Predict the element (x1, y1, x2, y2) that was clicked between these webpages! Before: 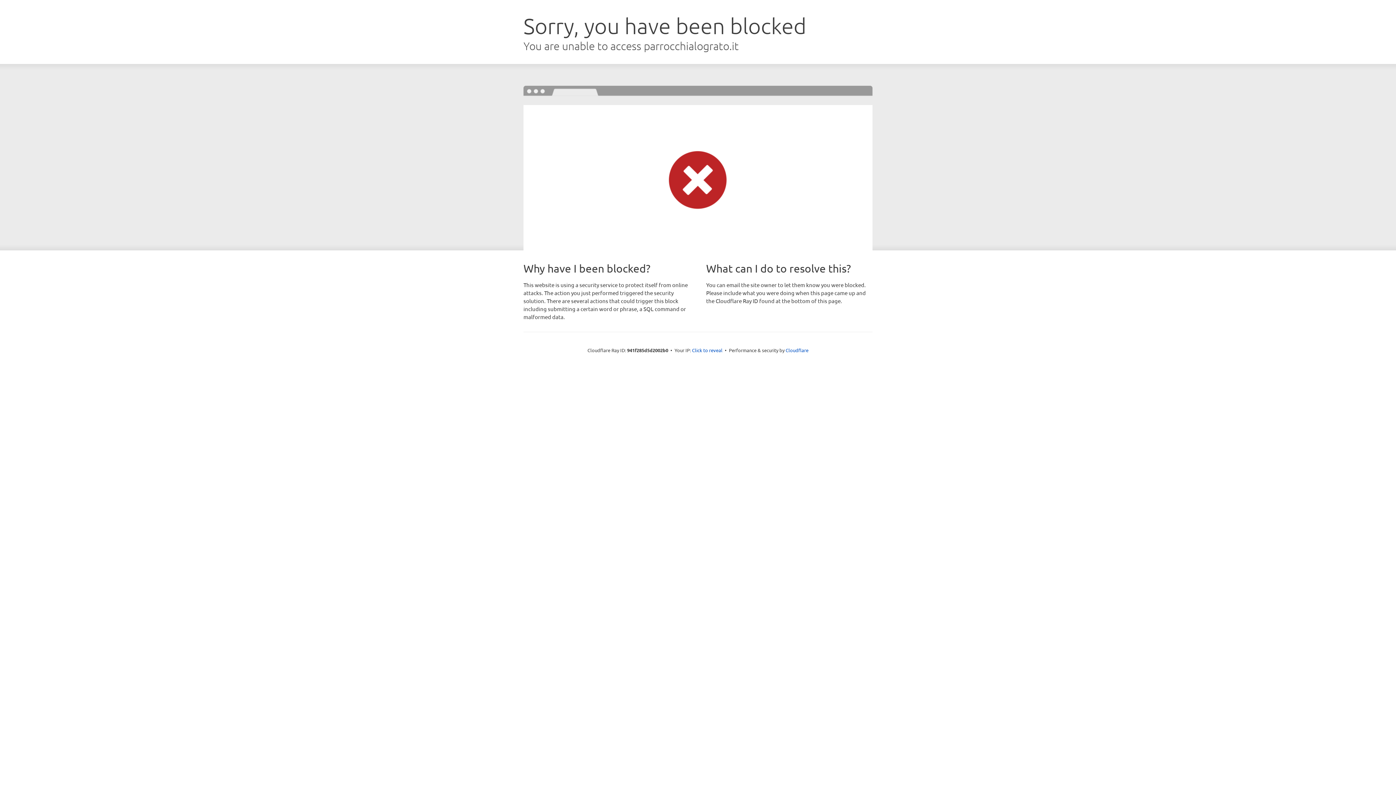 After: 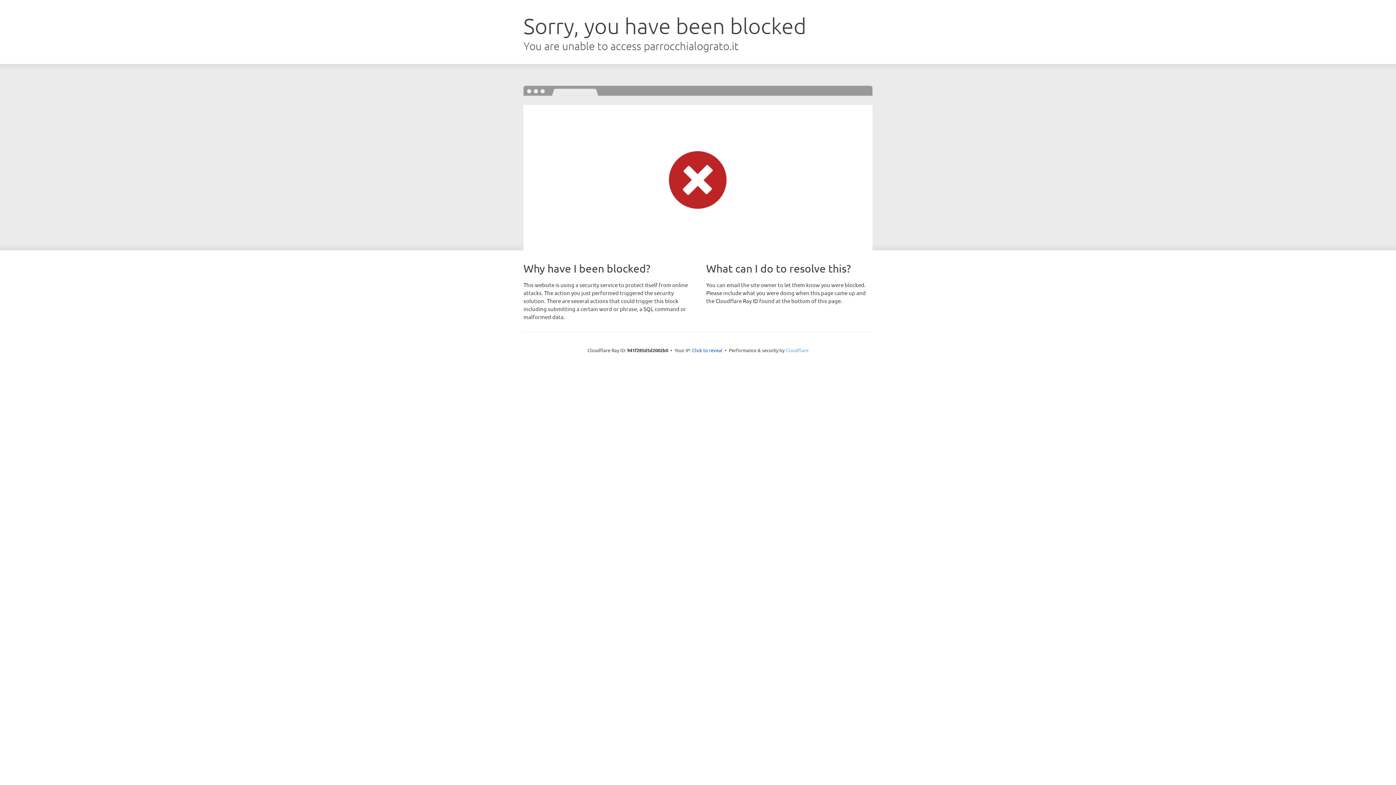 Action: label: Cloudflare bbox: (785, 347, 808, 353)